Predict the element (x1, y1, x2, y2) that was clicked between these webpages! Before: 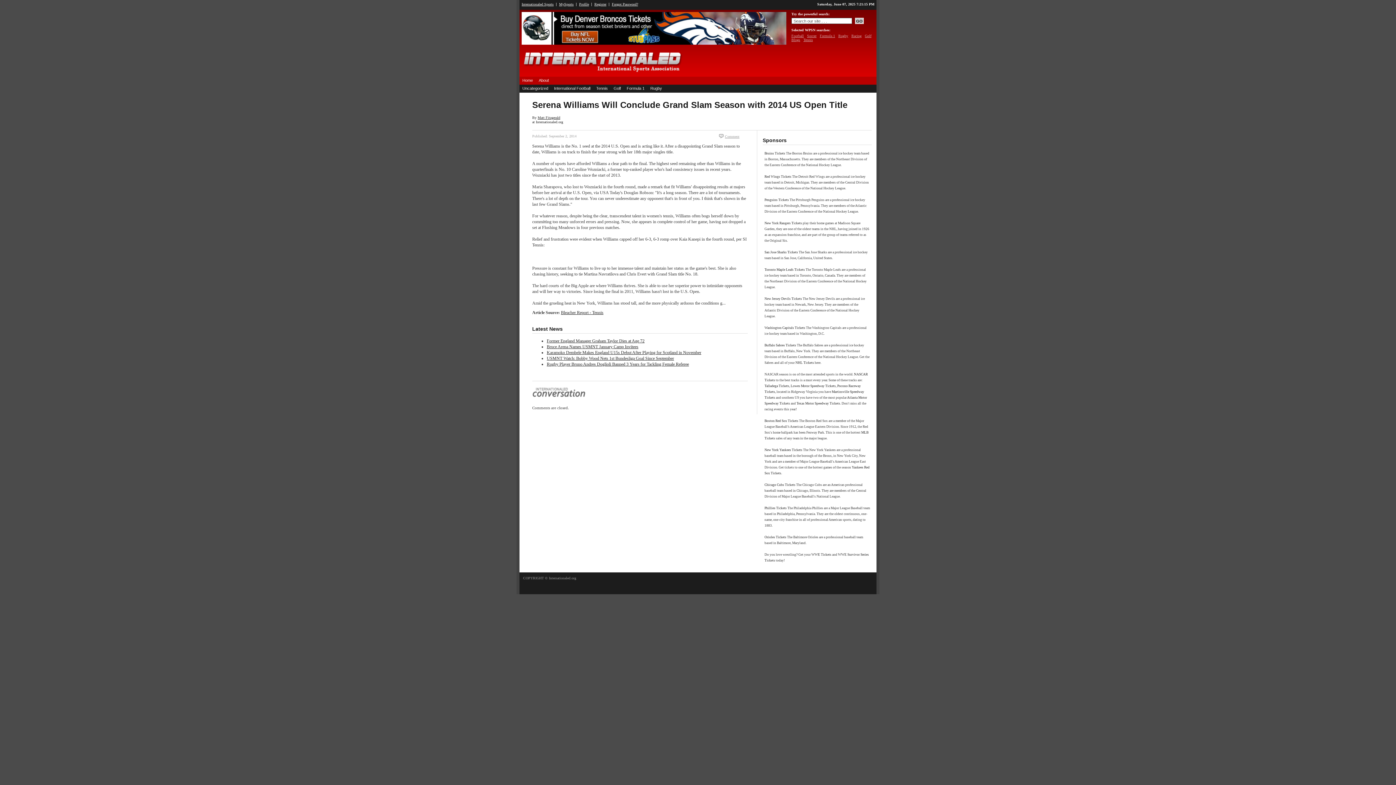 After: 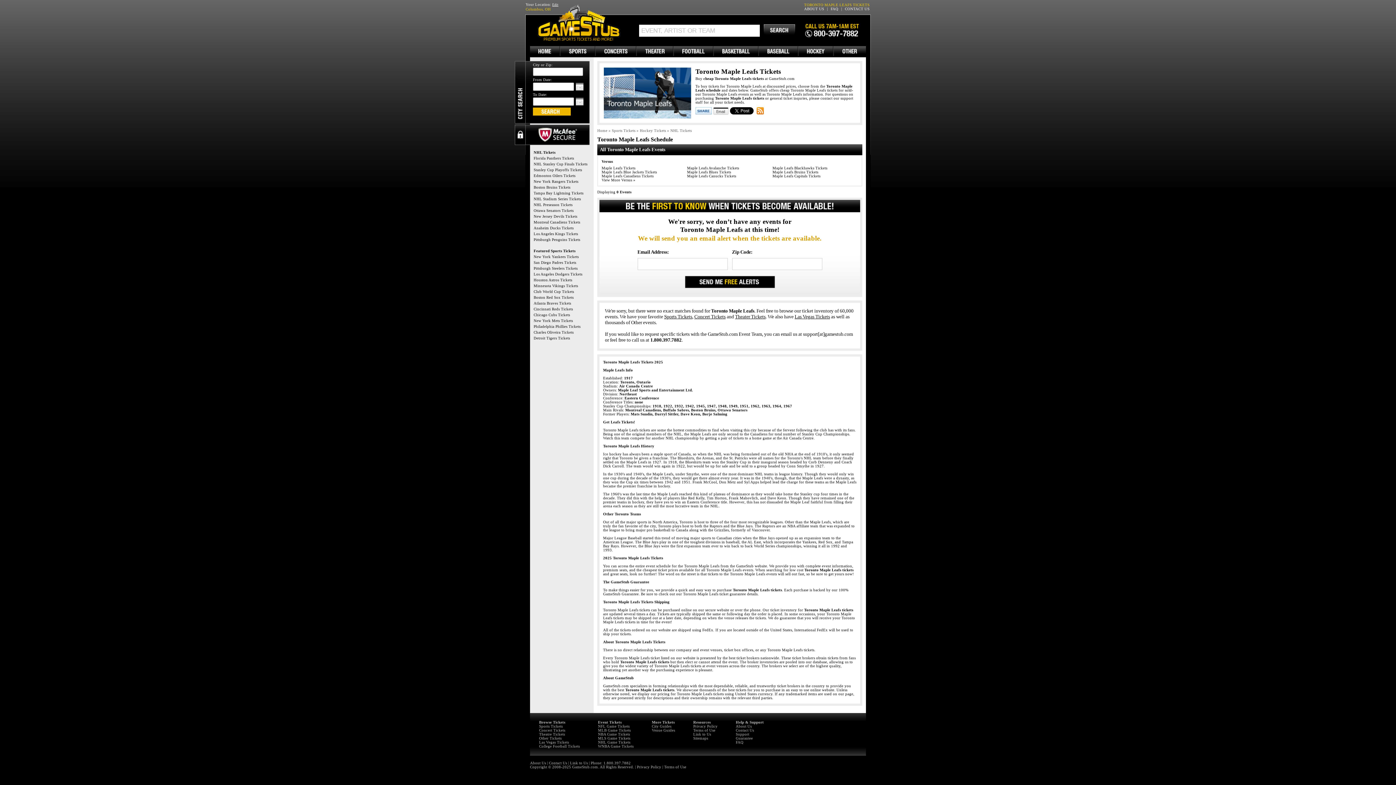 Action: label: Toronto Maple Leafs Tickets bbox: (764, 268, 805, 271)